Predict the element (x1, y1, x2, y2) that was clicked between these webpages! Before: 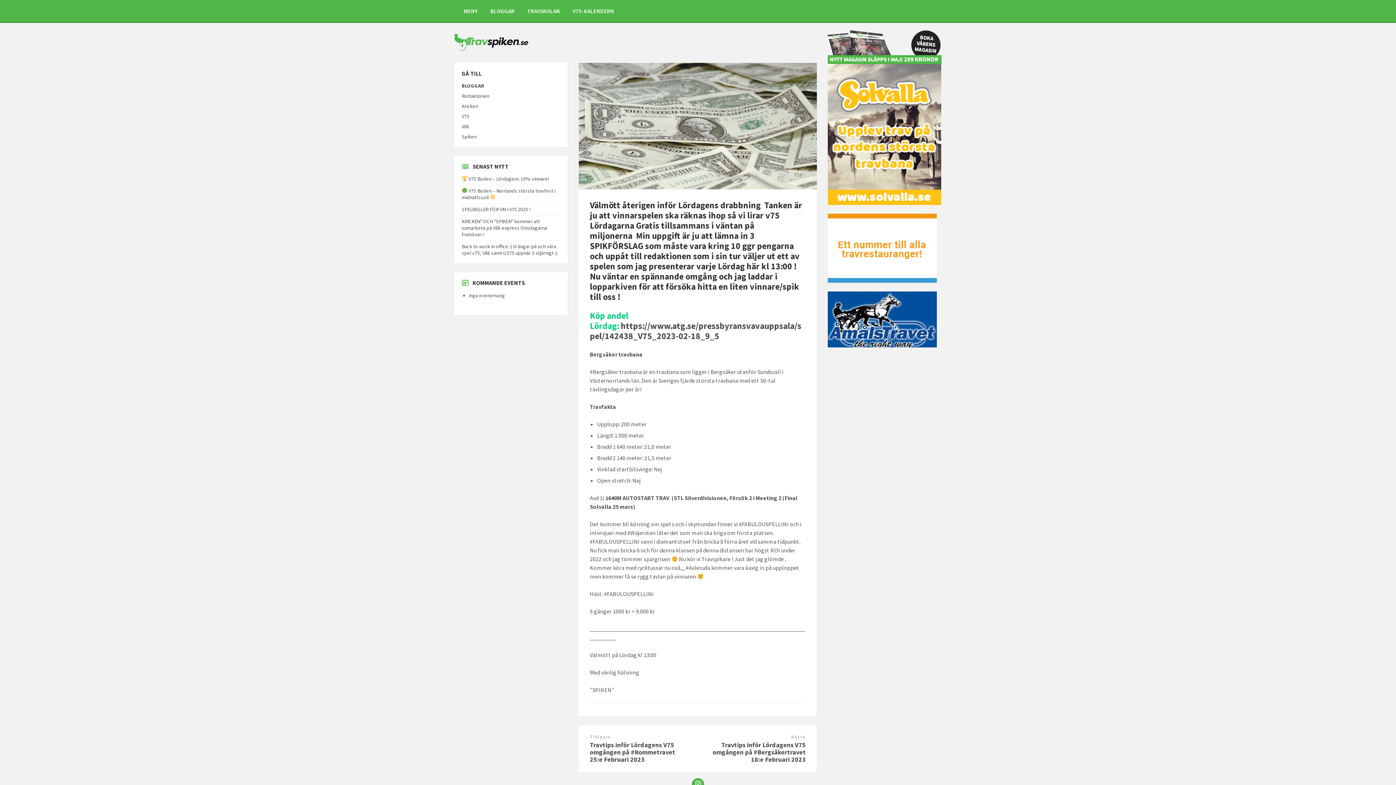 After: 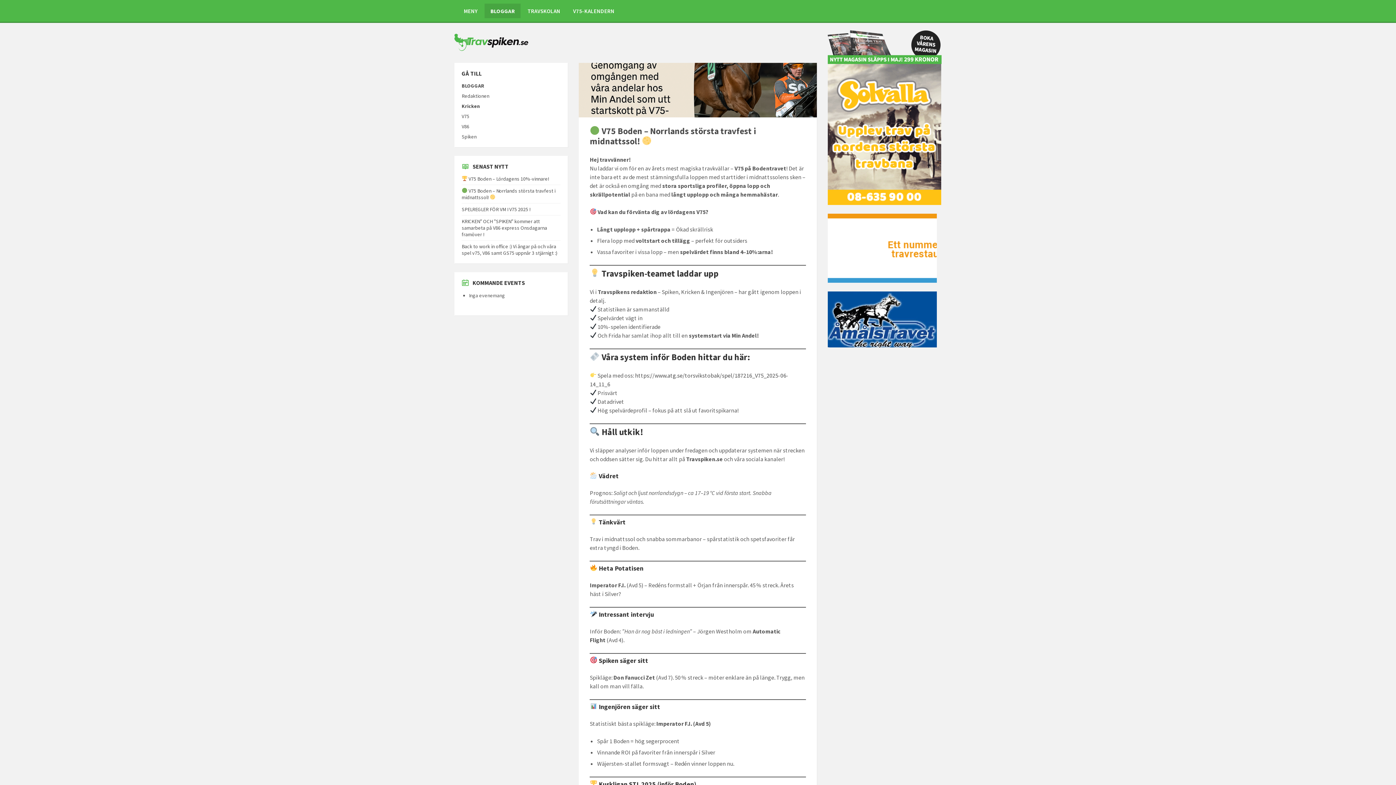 Action: bbox: (461, 102, 478, 109) label: Kricken